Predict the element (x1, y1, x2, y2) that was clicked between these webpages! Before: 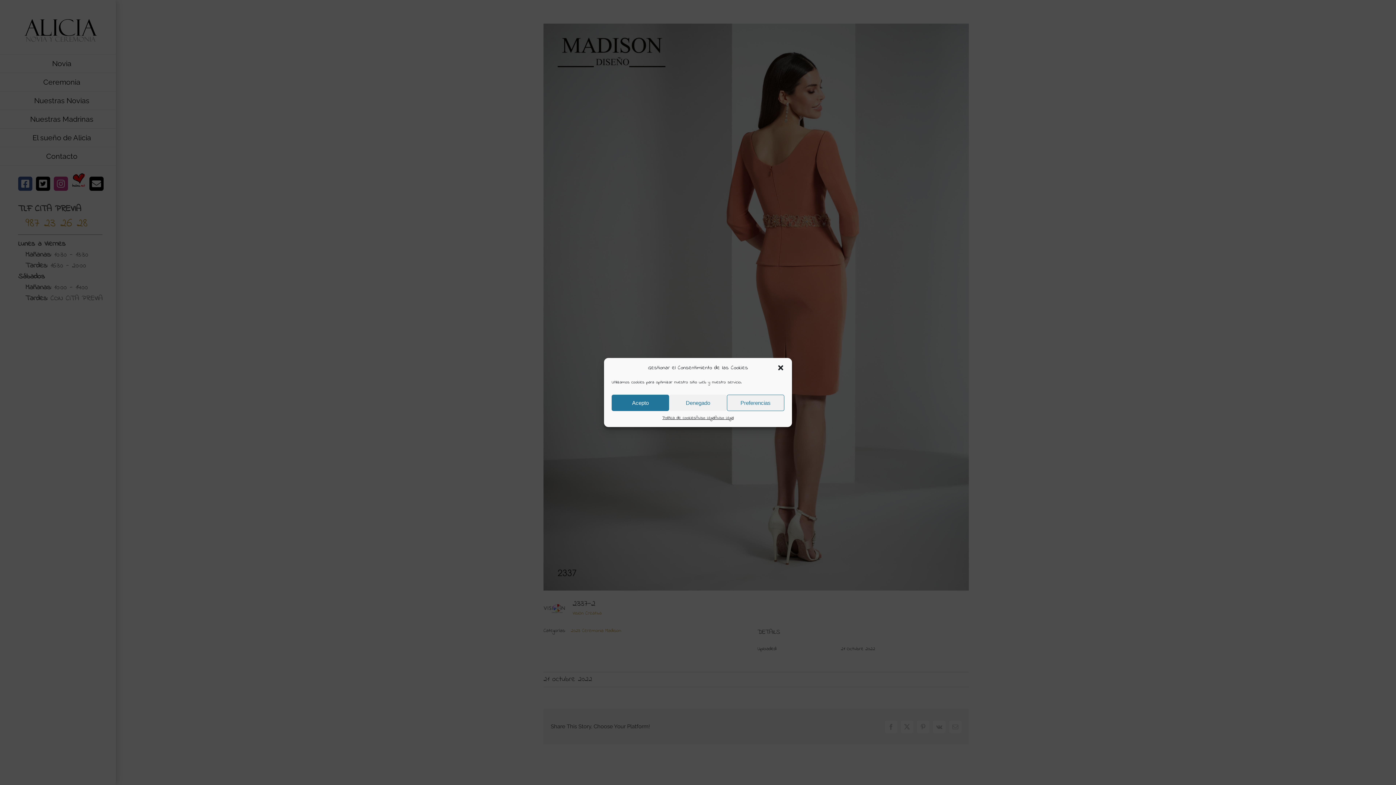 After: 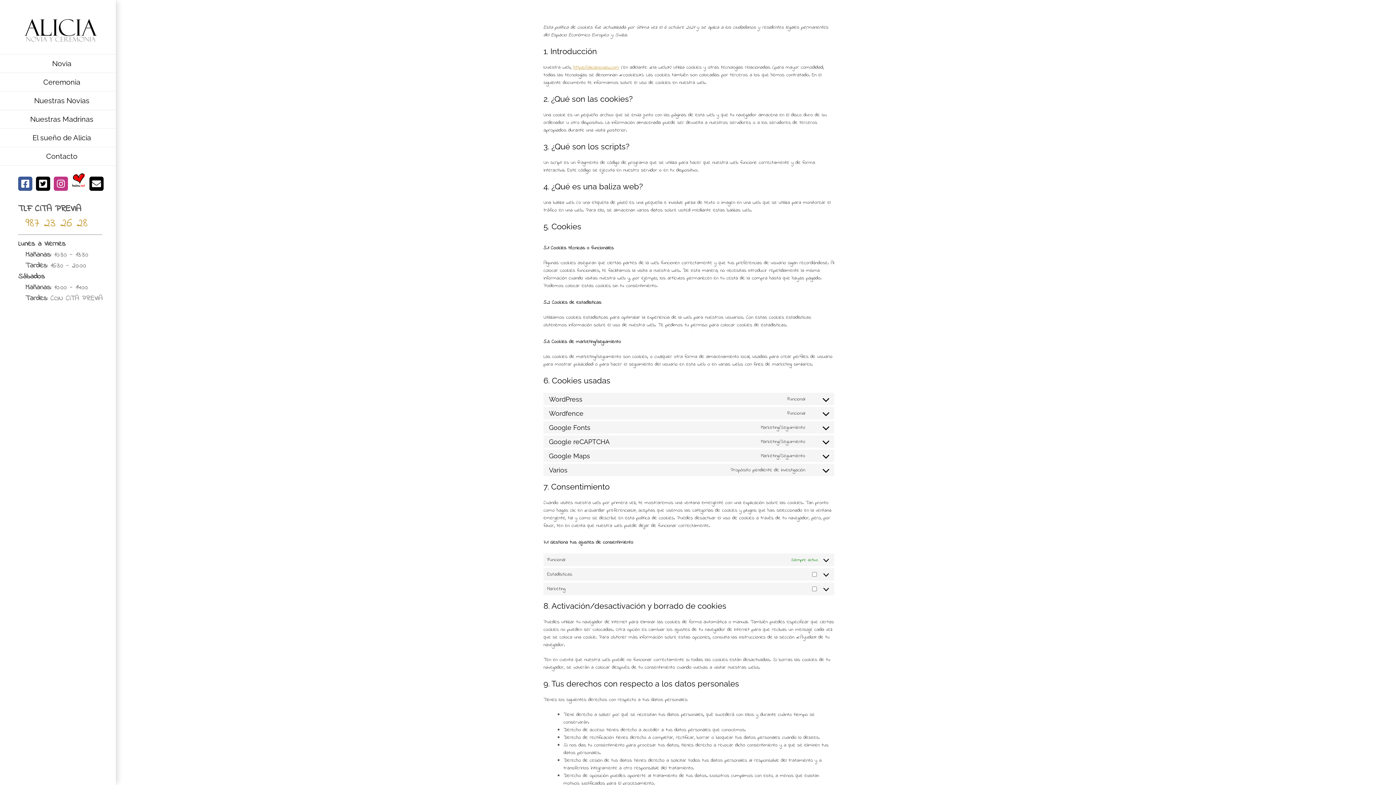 Action: label: Política de cookies bbox: (662, 414, 696, 421)